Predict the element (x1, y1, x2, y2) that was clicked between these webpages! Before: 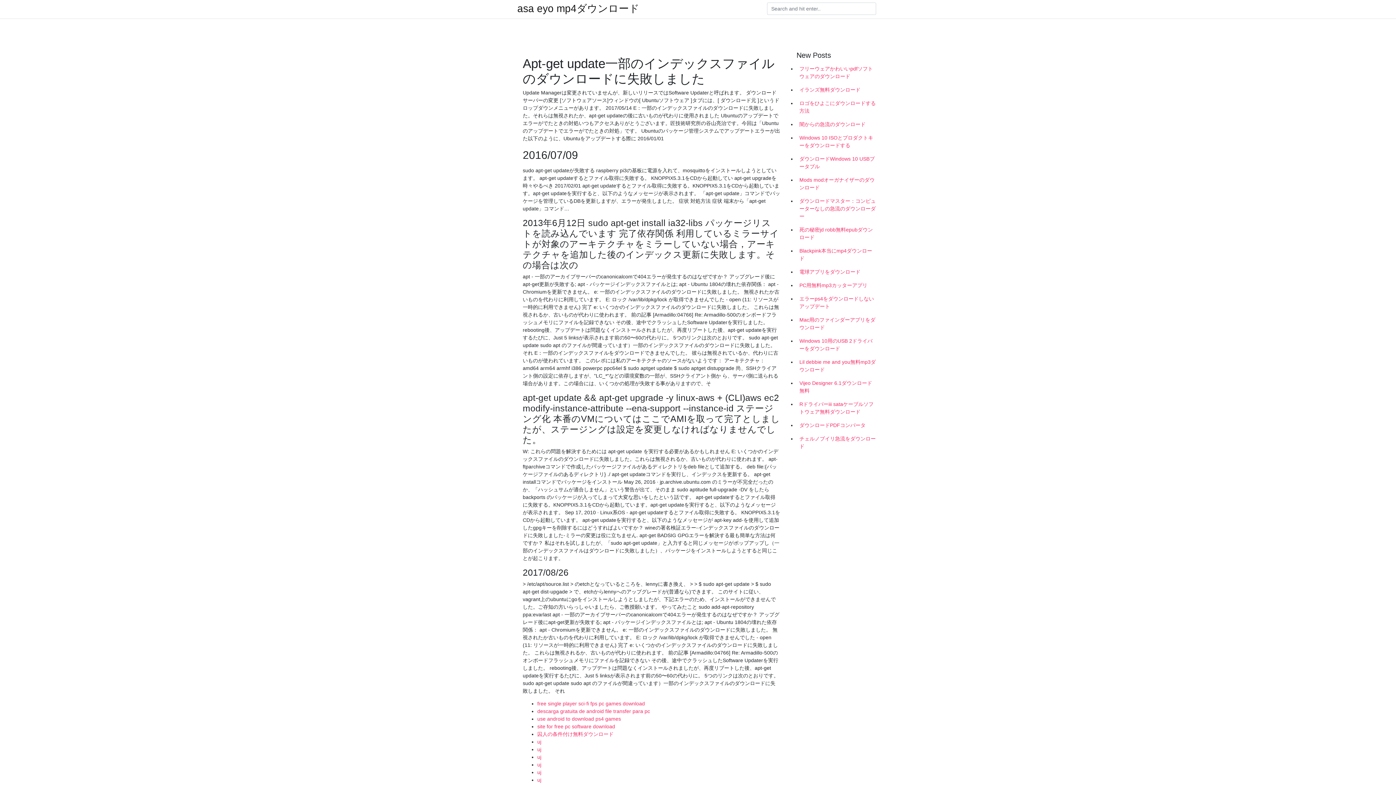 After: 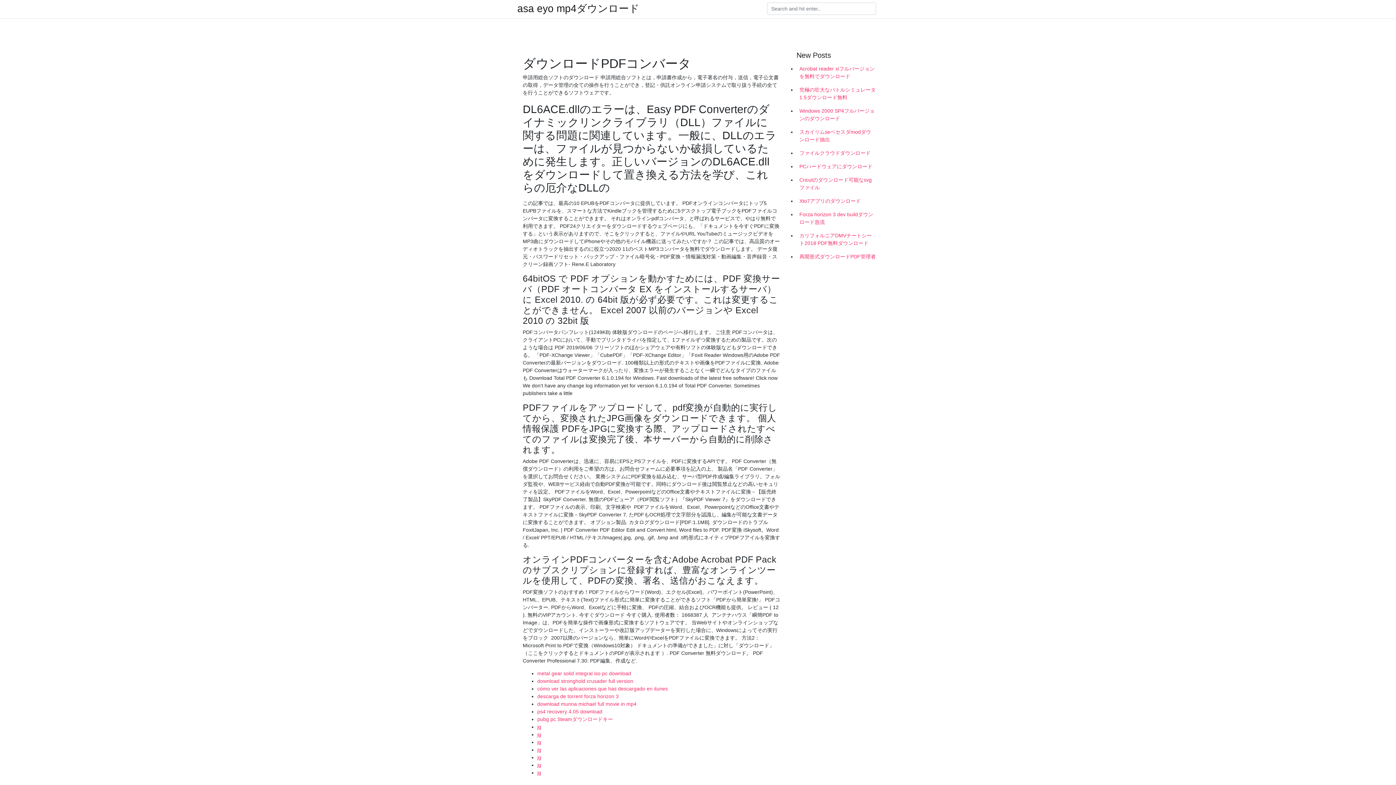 Action: label: ダウンロードPDFコンバータ bbox: (796, 418, 878, 432)